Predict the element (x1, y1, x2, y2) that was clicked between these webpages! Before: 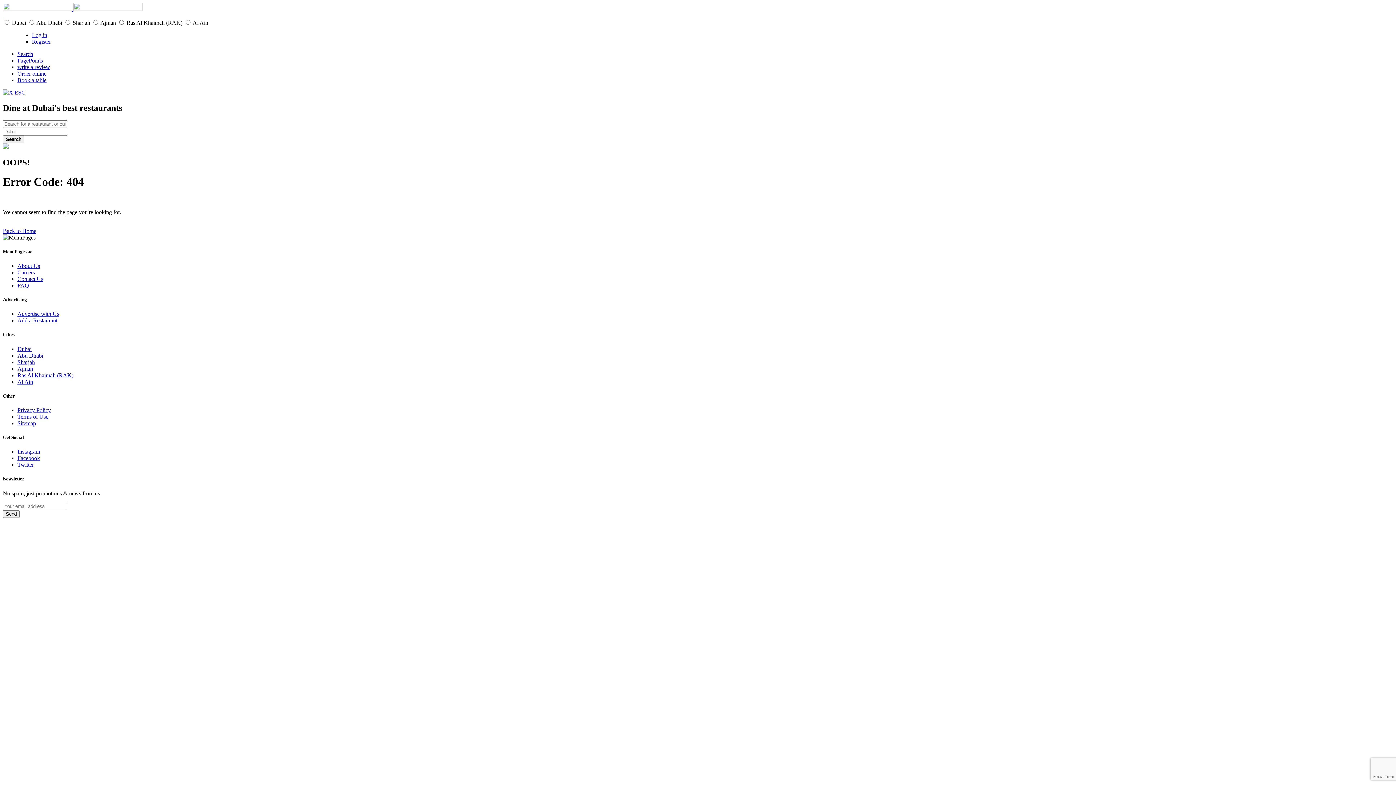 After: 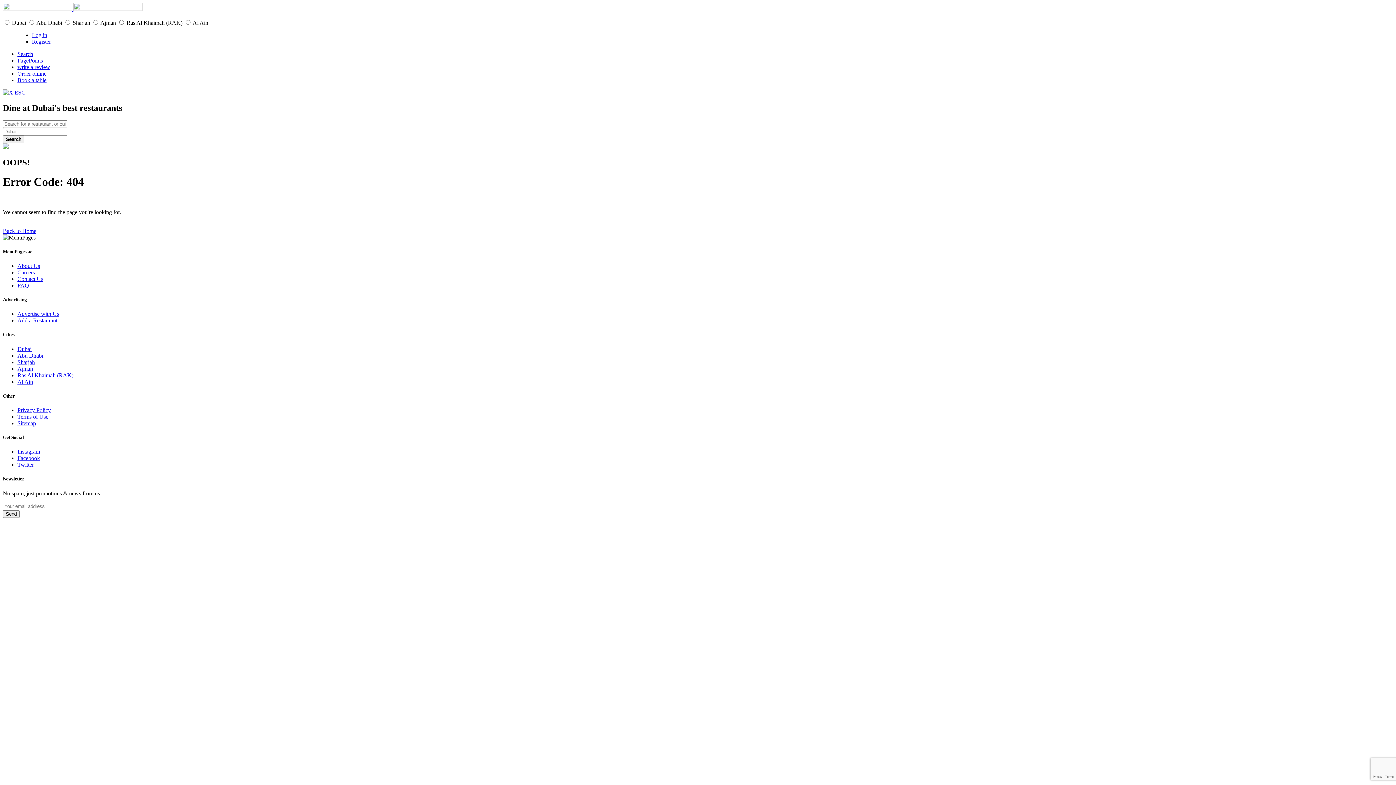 Action: label: write a review bbox: (17, 64, 50, 70)